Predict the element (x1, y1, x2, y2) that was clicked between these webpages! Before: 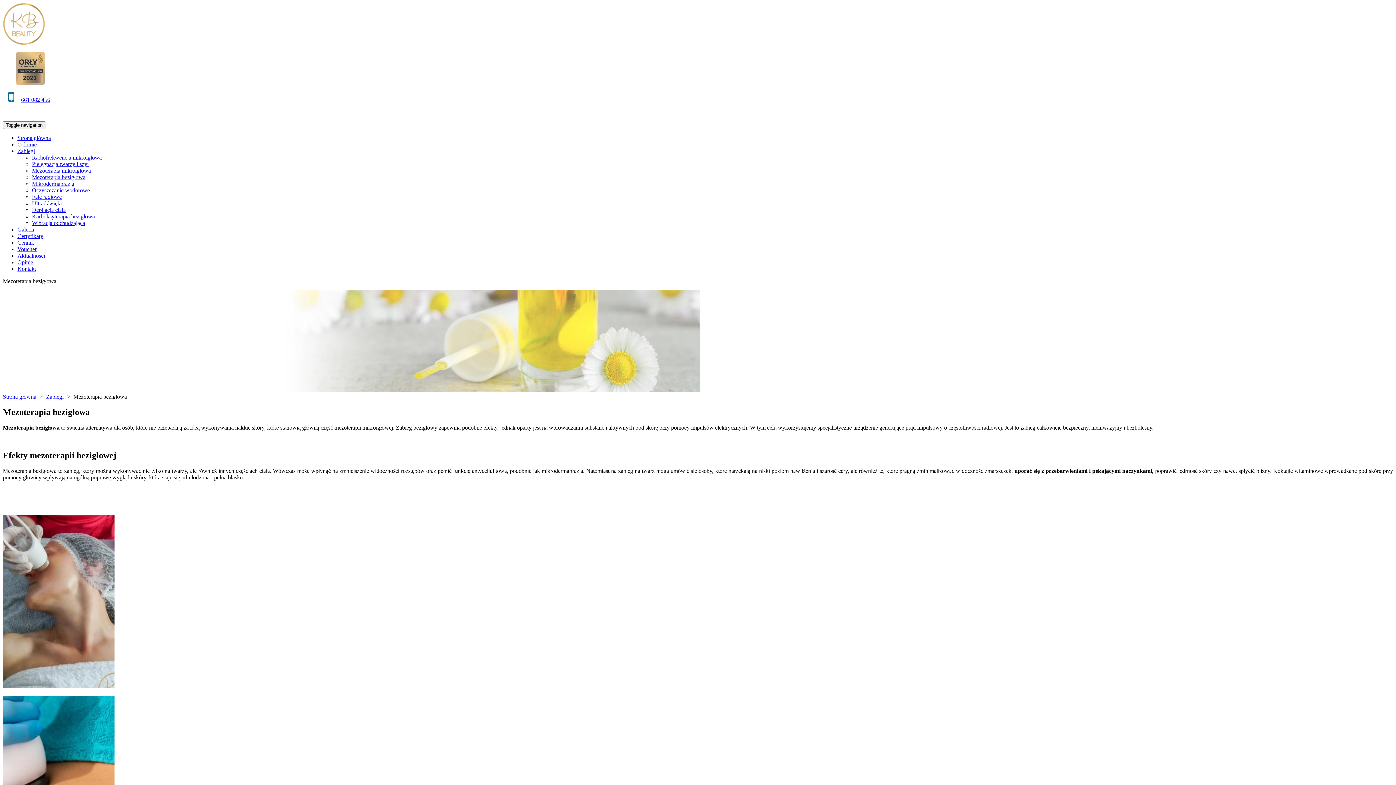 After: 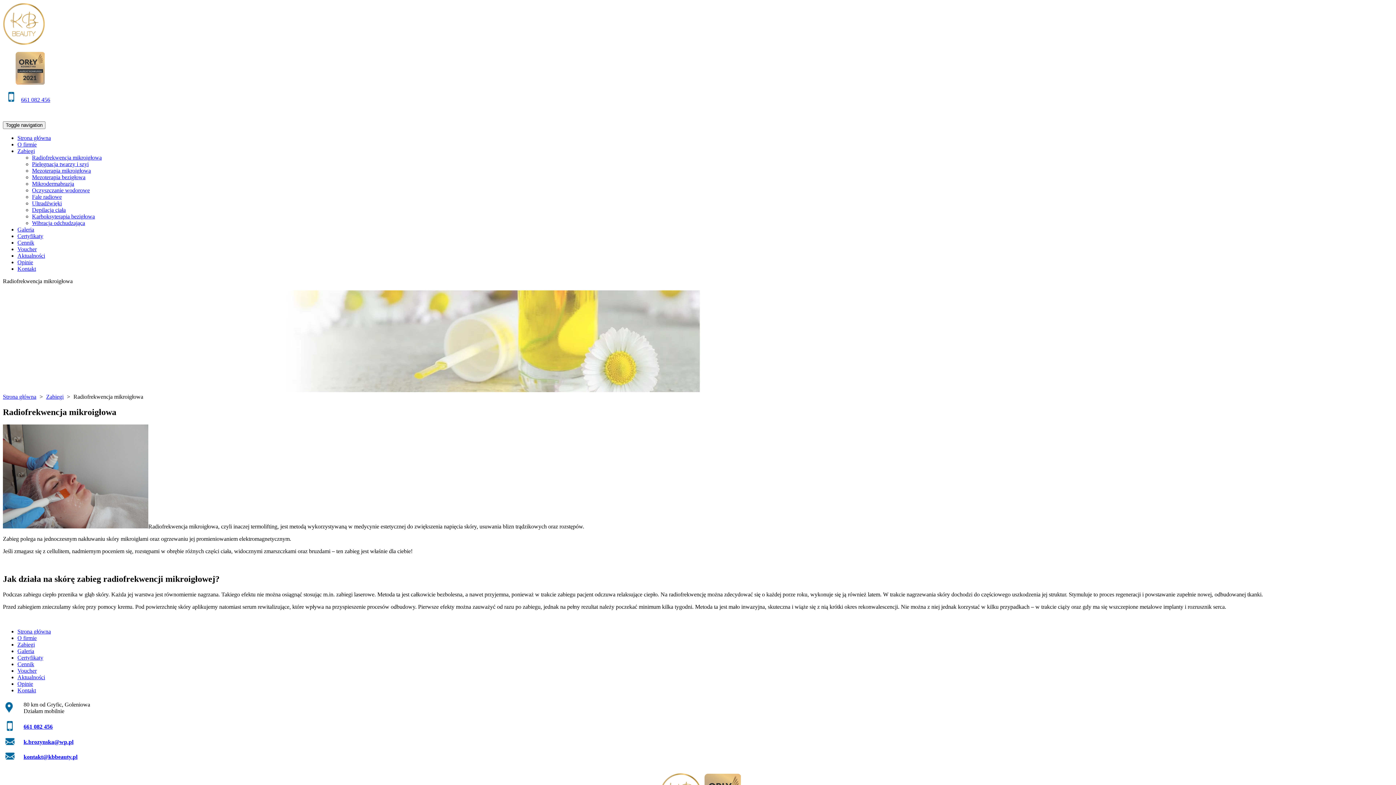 Action: label: Radiofrekwencja mikroigłowa bbox: (32, 154, 101, 160)